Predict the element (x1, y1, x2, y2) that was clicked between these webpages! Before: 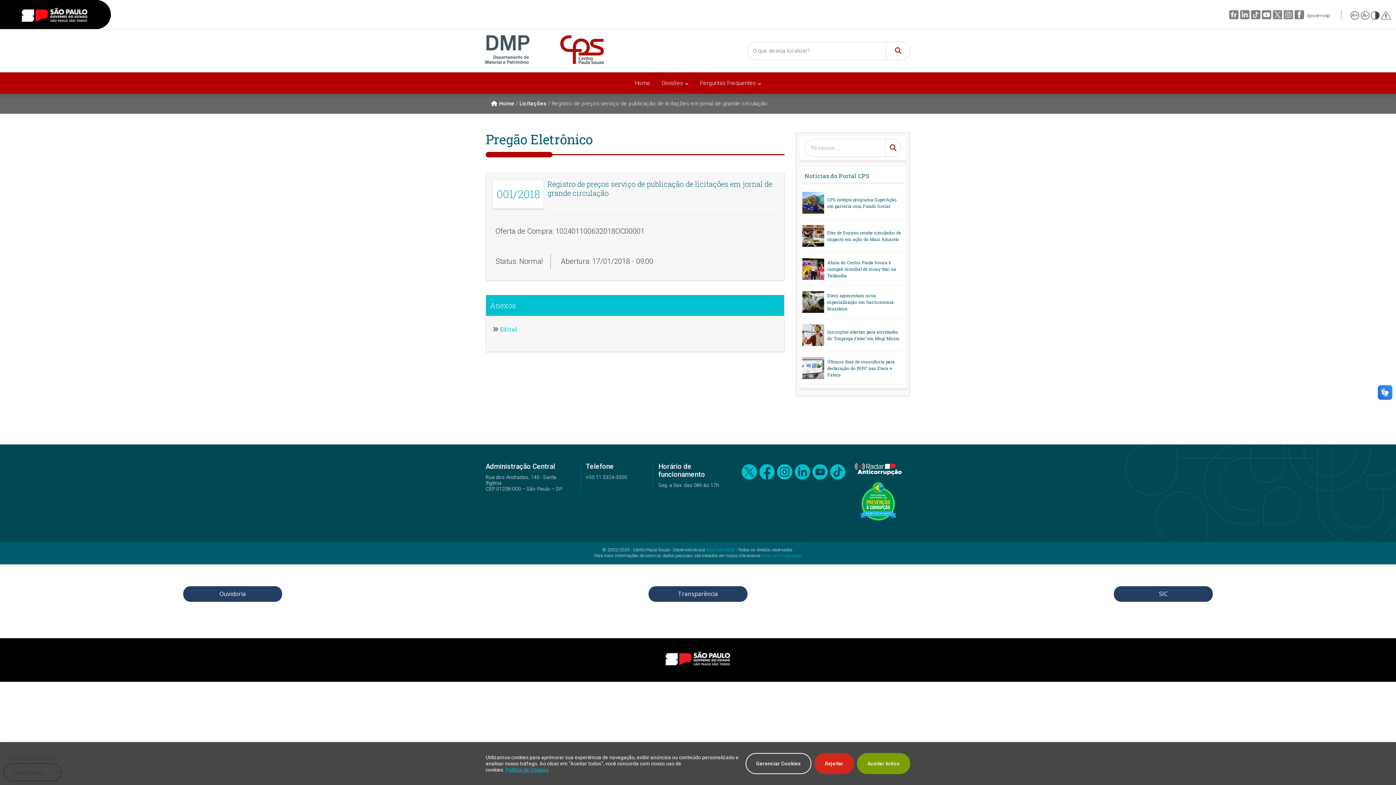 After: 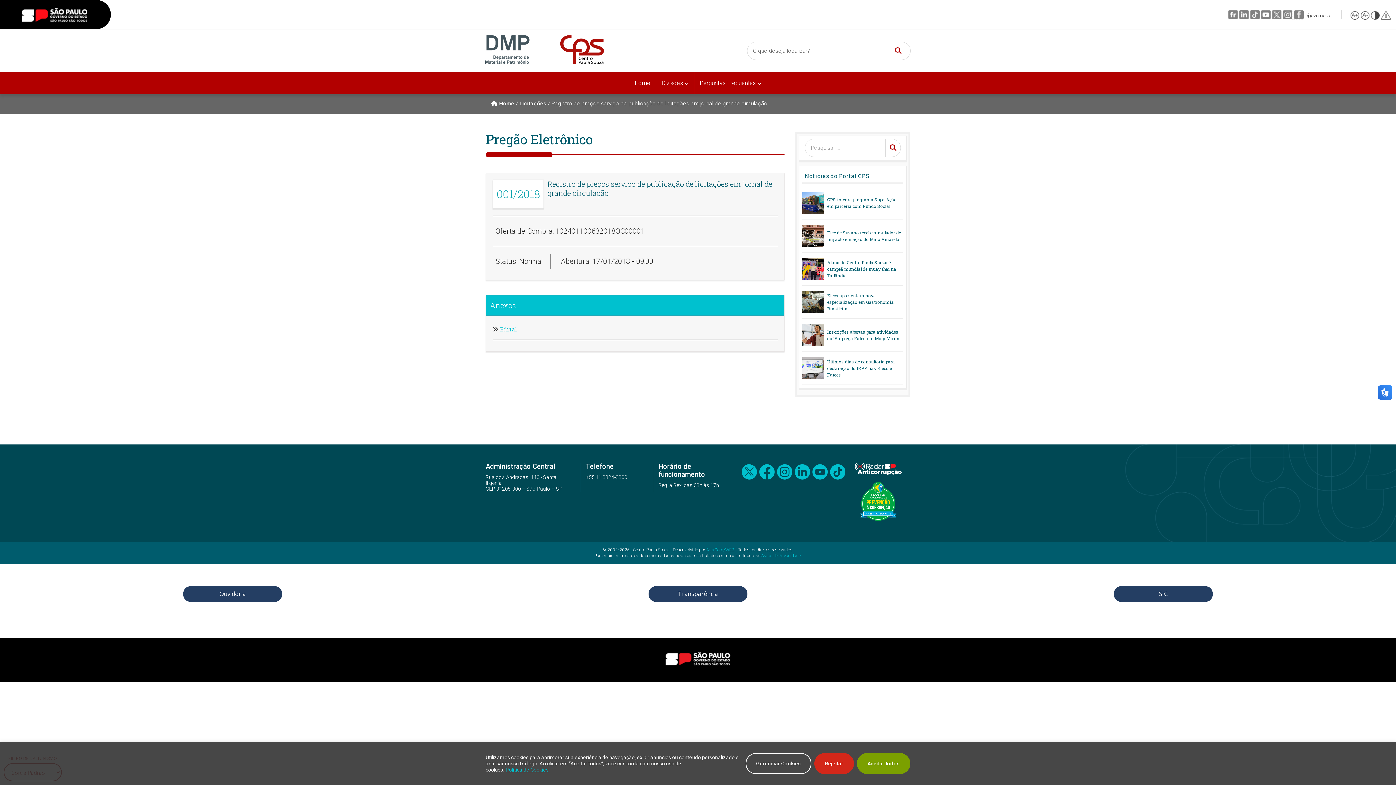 Action: bbox: (1293, 10, 1304, 19)